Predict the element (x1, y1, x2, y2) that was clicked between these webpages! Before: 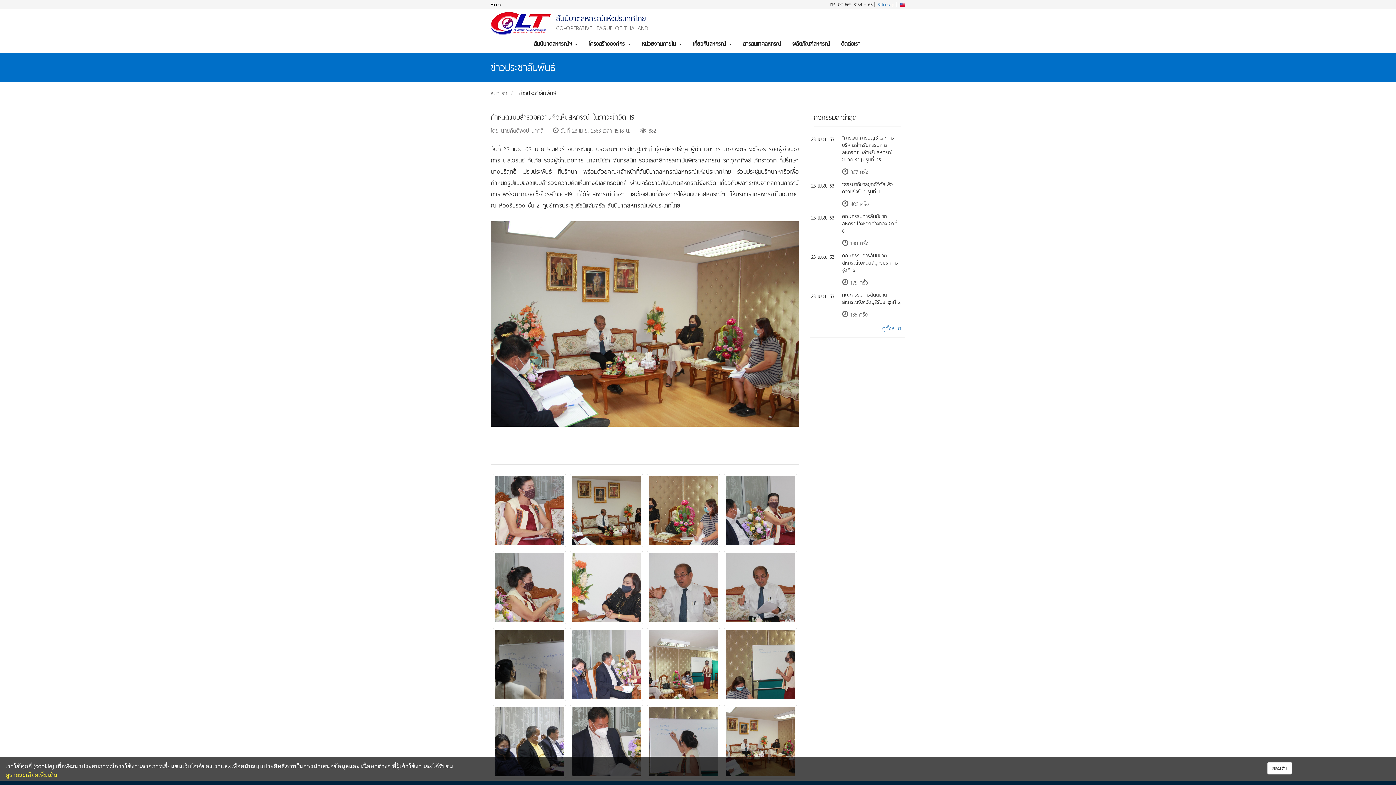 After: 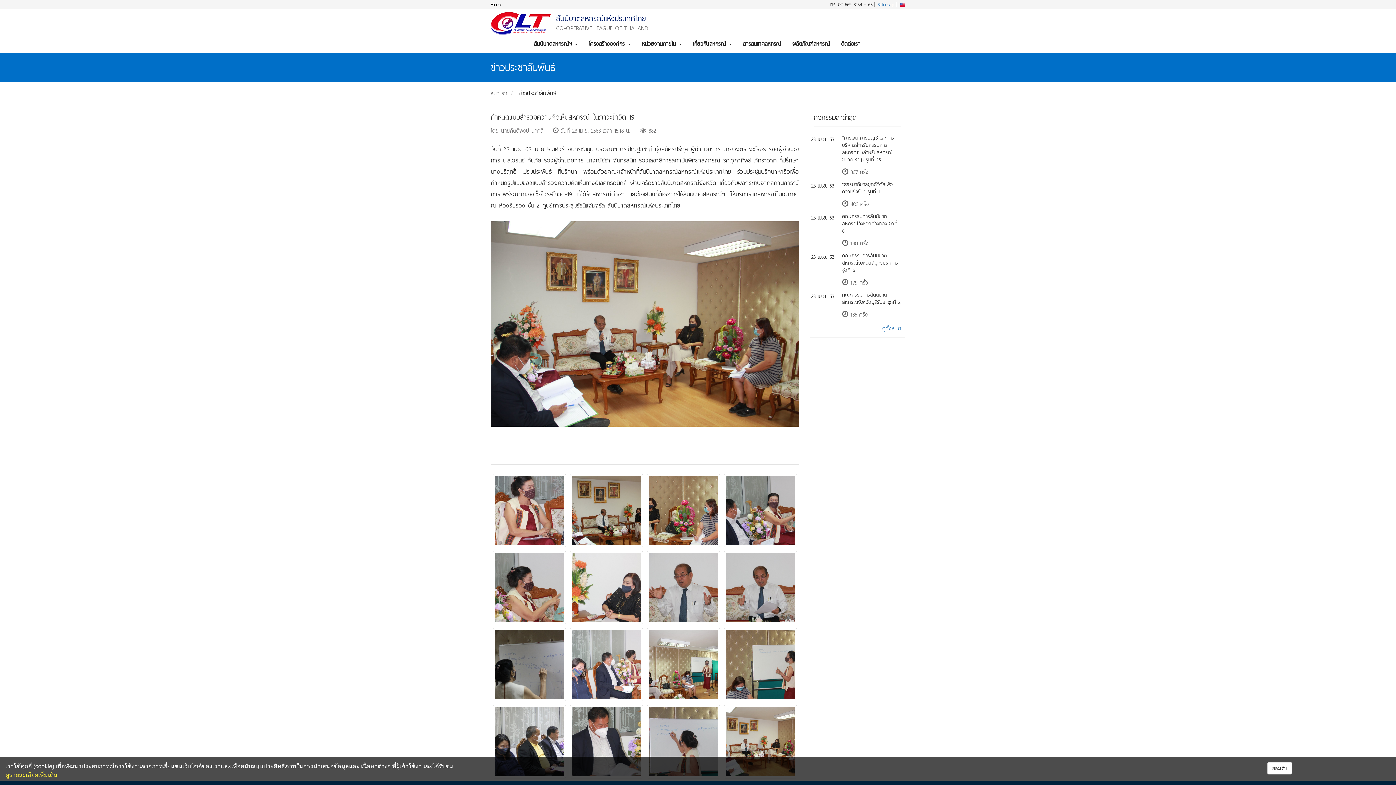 Action: bbox: (492, 659, 566, 669)